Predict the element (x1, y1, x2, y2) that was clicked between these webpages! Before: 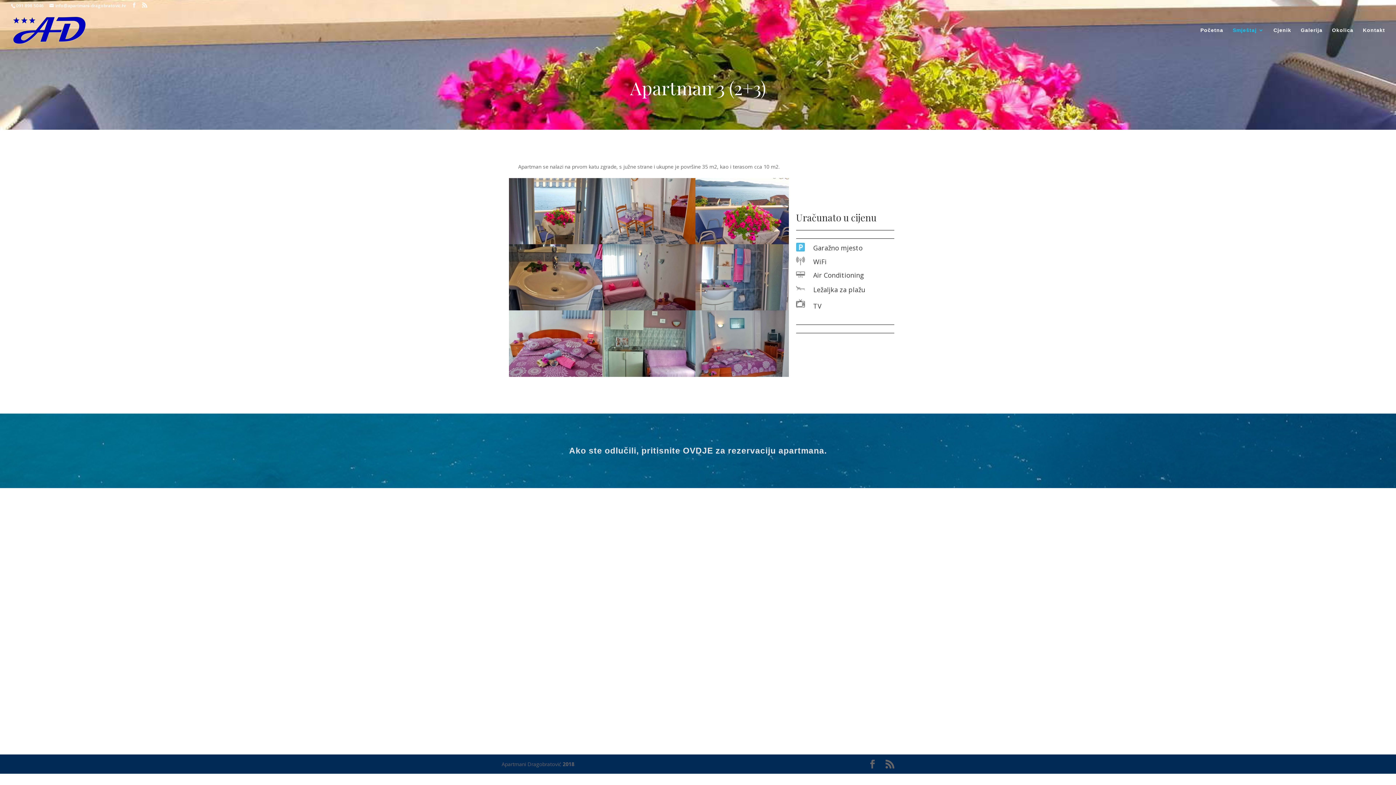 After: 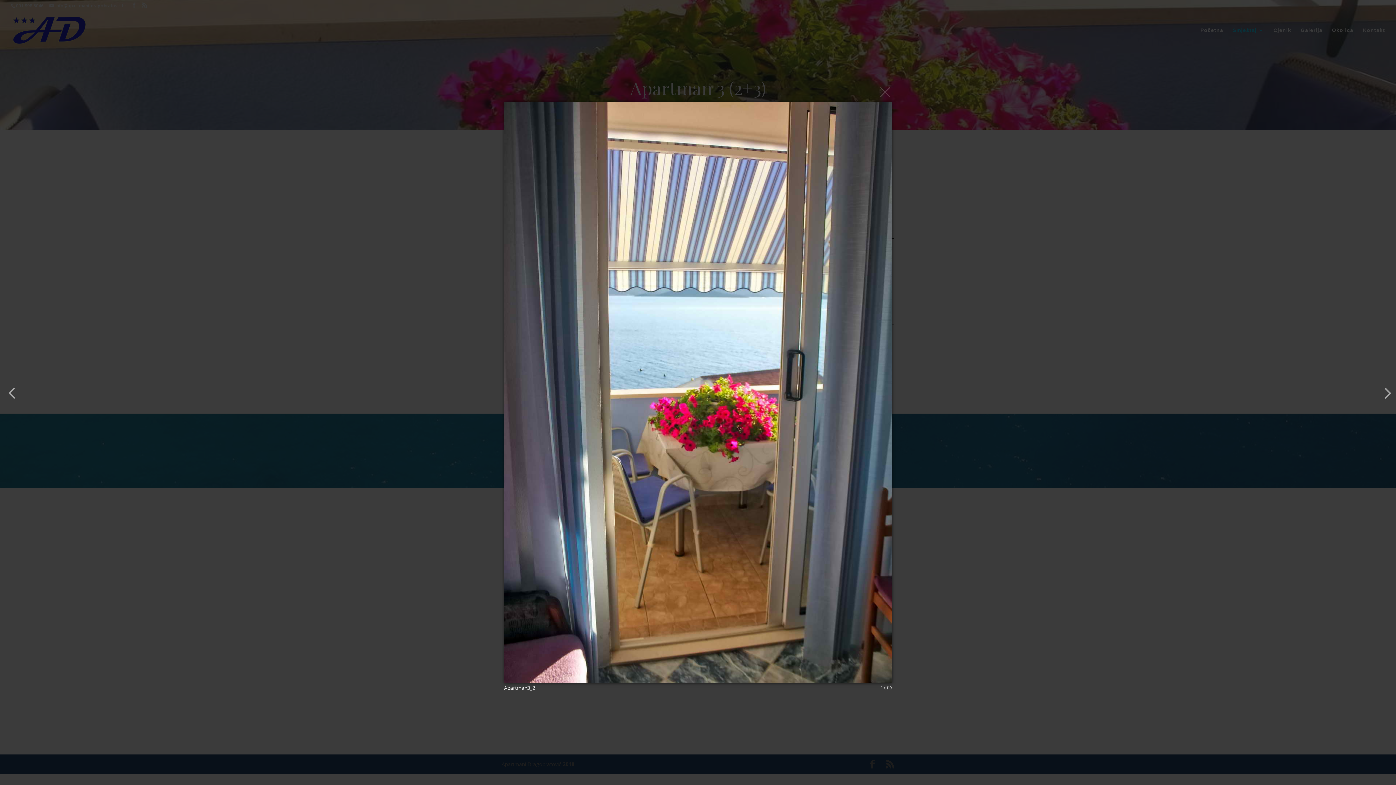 Action: bbox: (509, 238, 602, 245)